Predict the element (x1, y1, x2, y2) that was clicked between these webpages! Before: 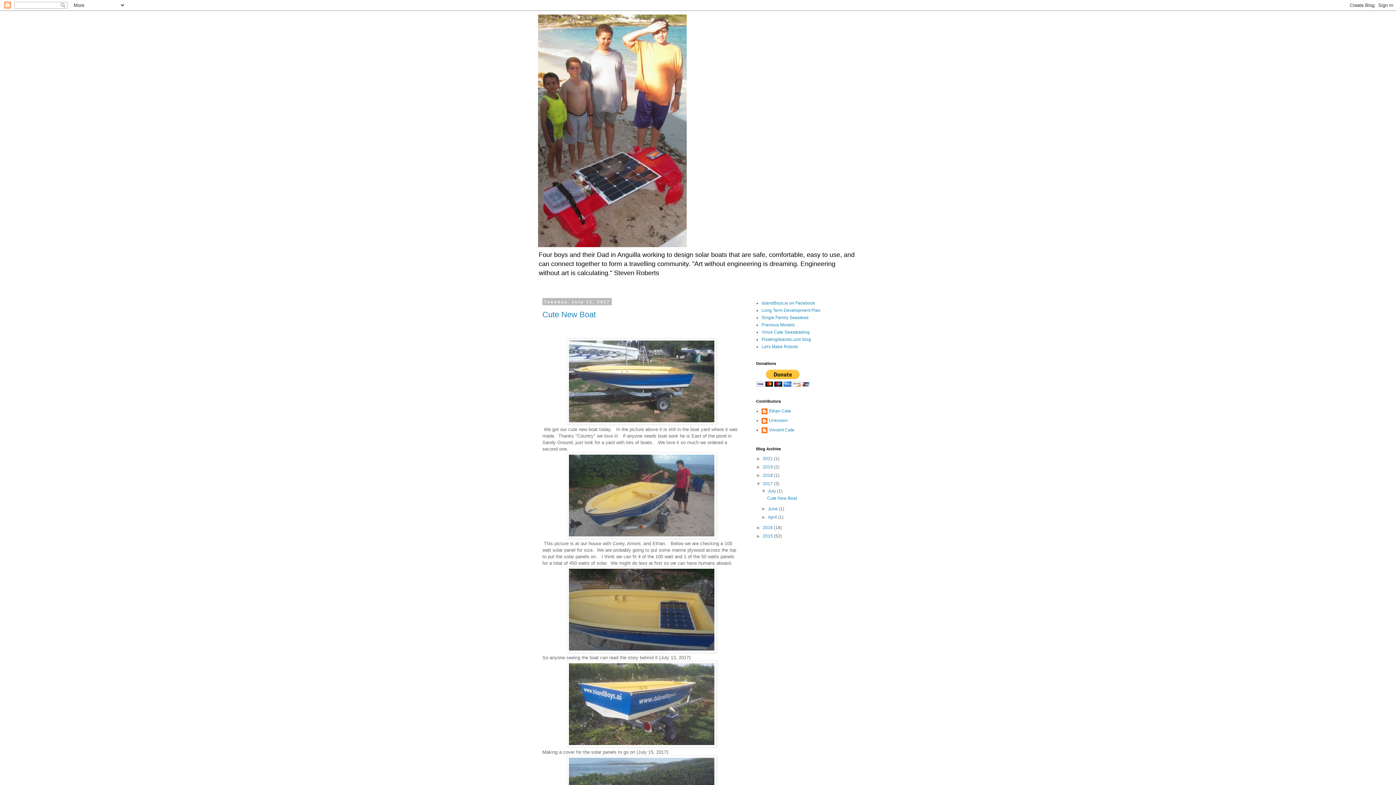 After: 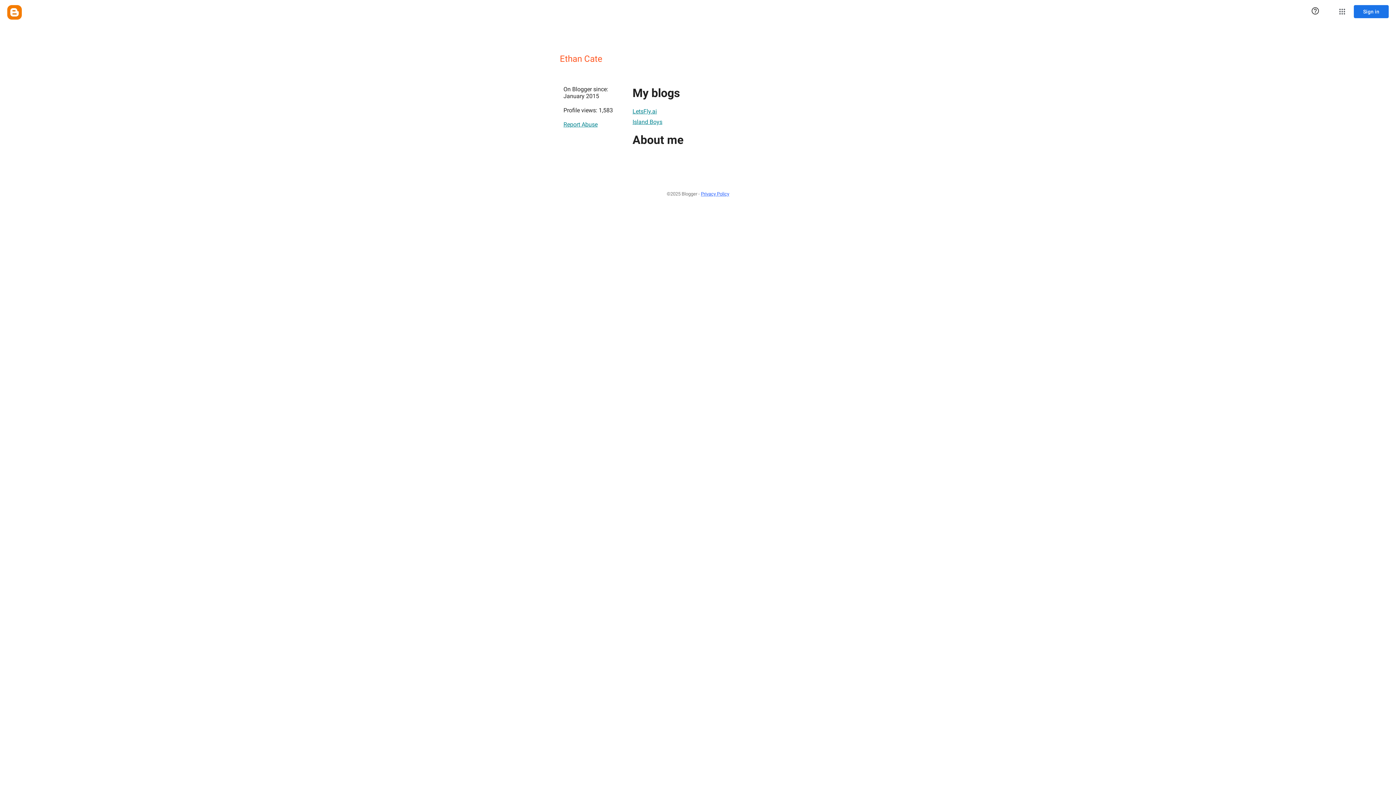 Action: label: Ethan Cate bbox: (761, 408, 791, 416)